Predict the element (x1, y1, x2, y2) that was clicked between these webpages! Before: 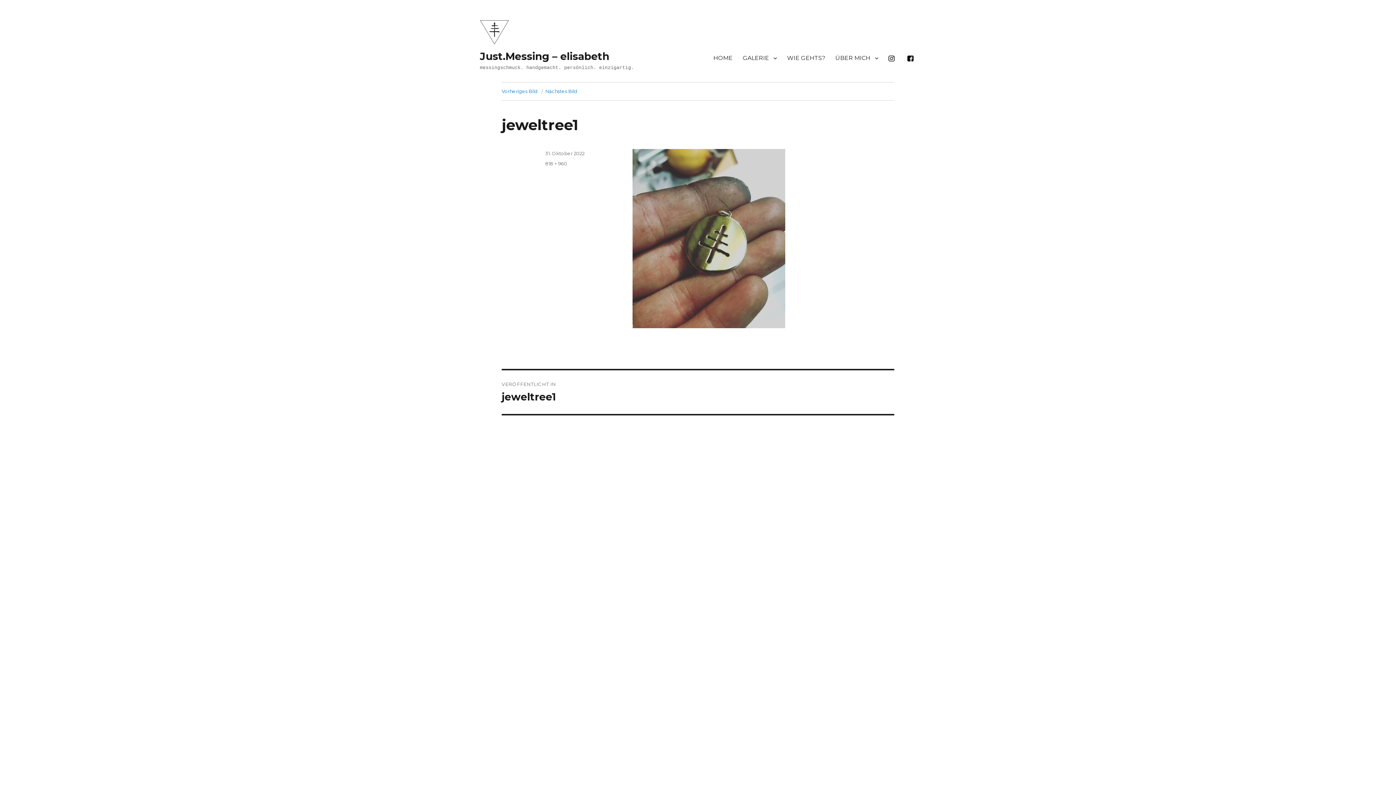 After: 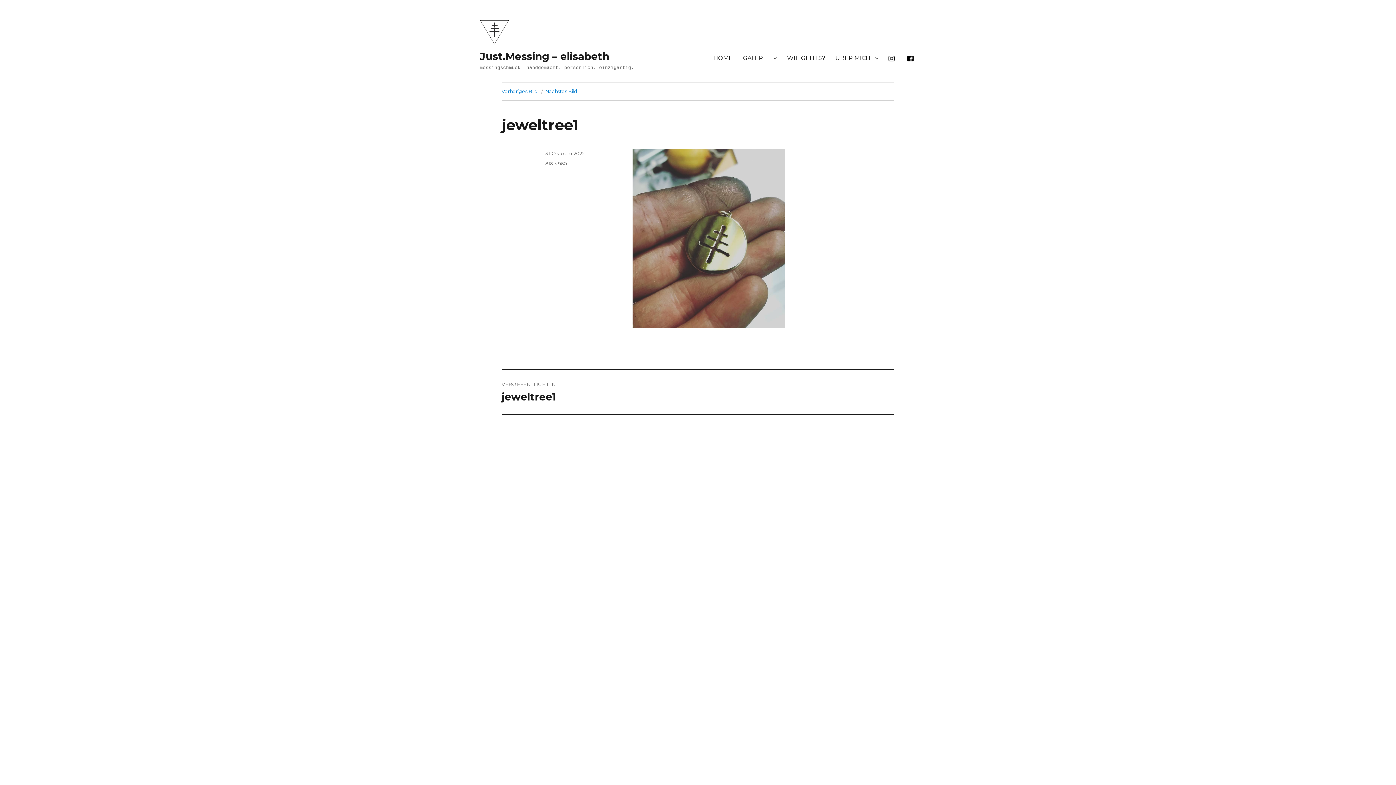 Action: bbox: (902, 50, 921, 65)